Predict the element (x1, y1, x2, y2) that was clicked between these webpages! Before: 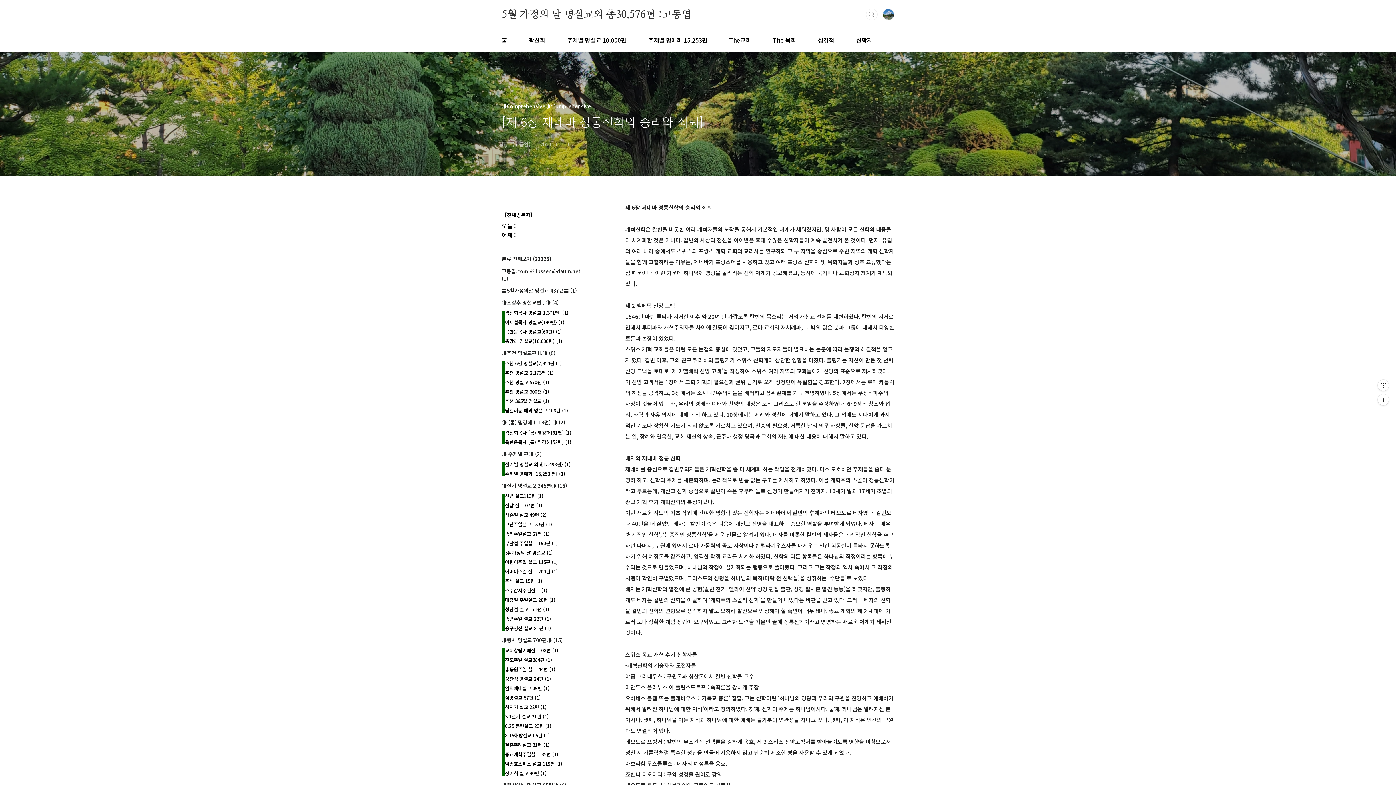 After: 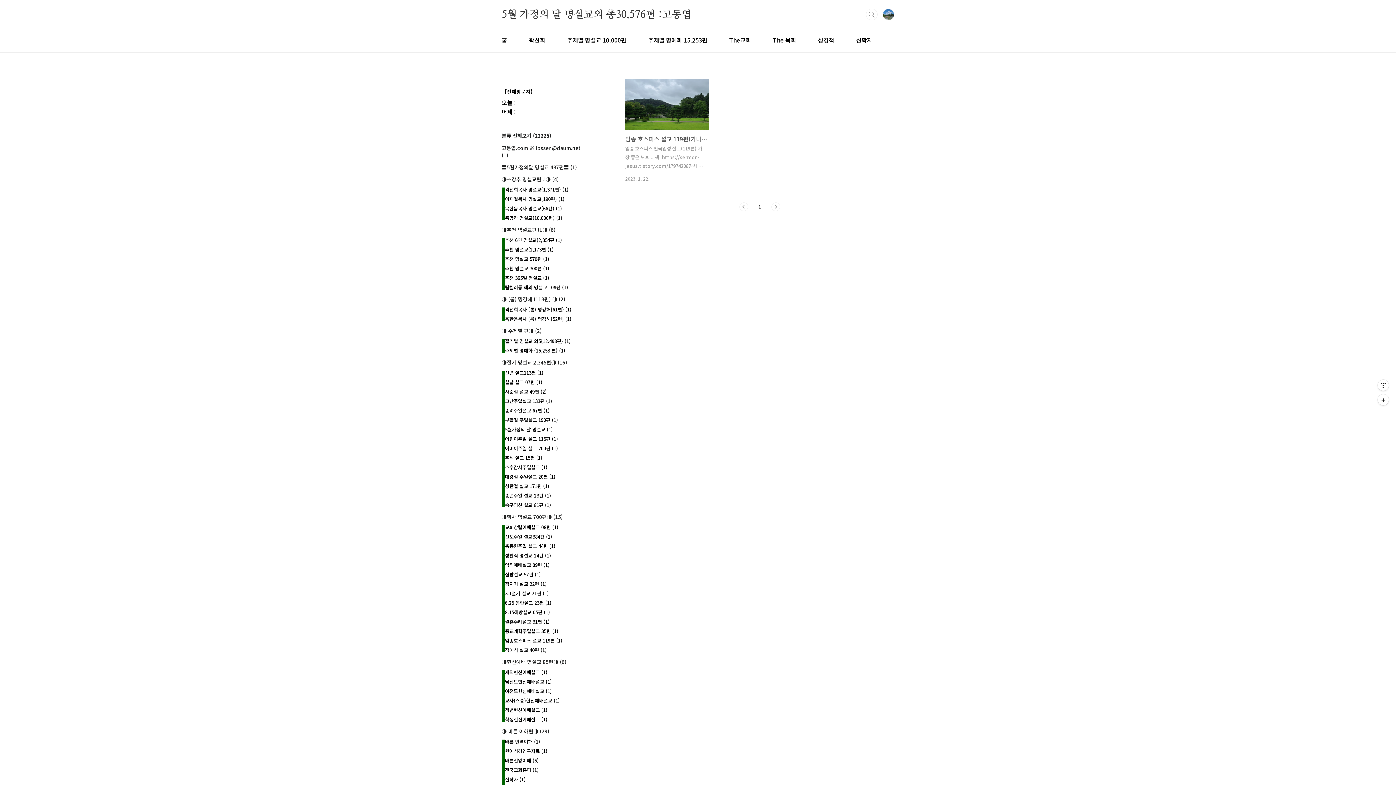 Action: bbox: (505, 760, 562, 767) label: 임종호스피스 설교 119편 (1)